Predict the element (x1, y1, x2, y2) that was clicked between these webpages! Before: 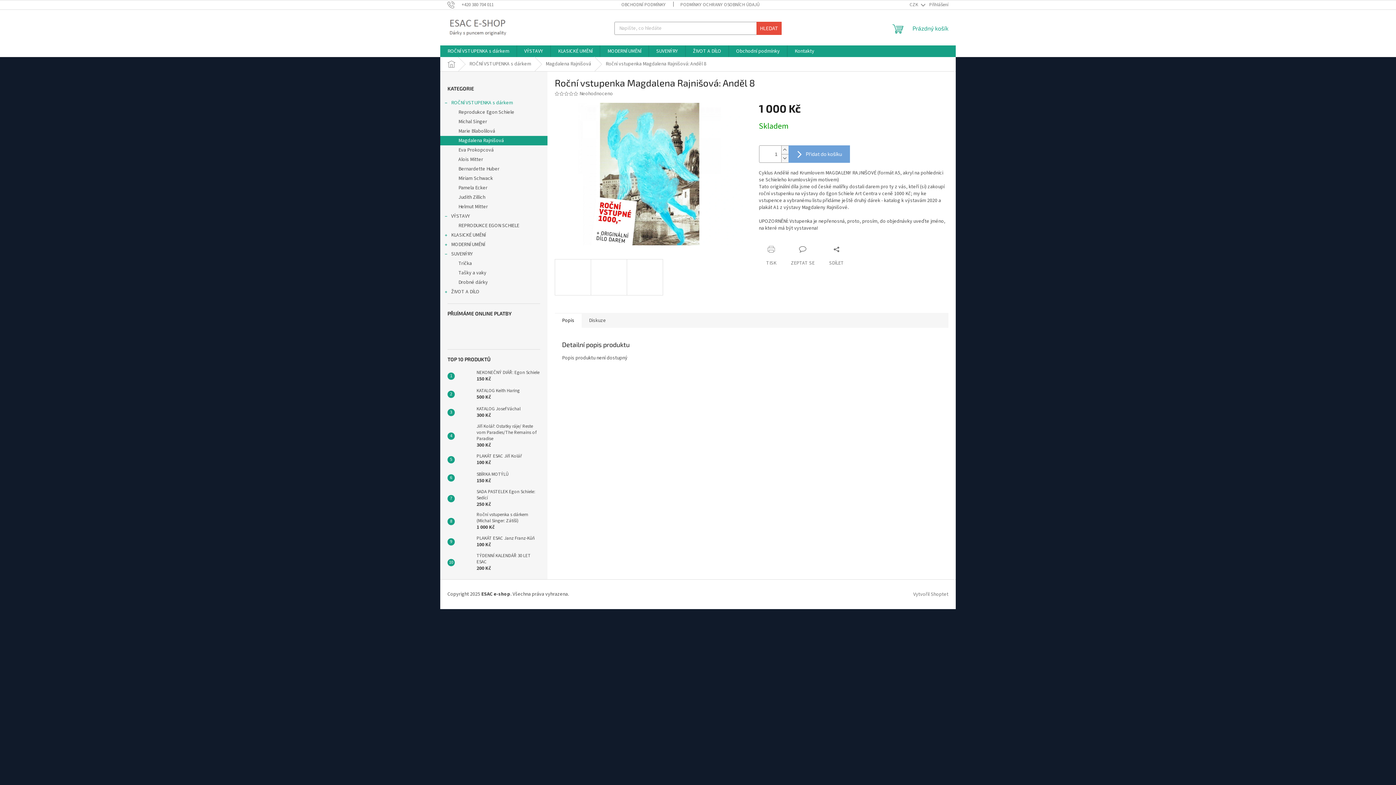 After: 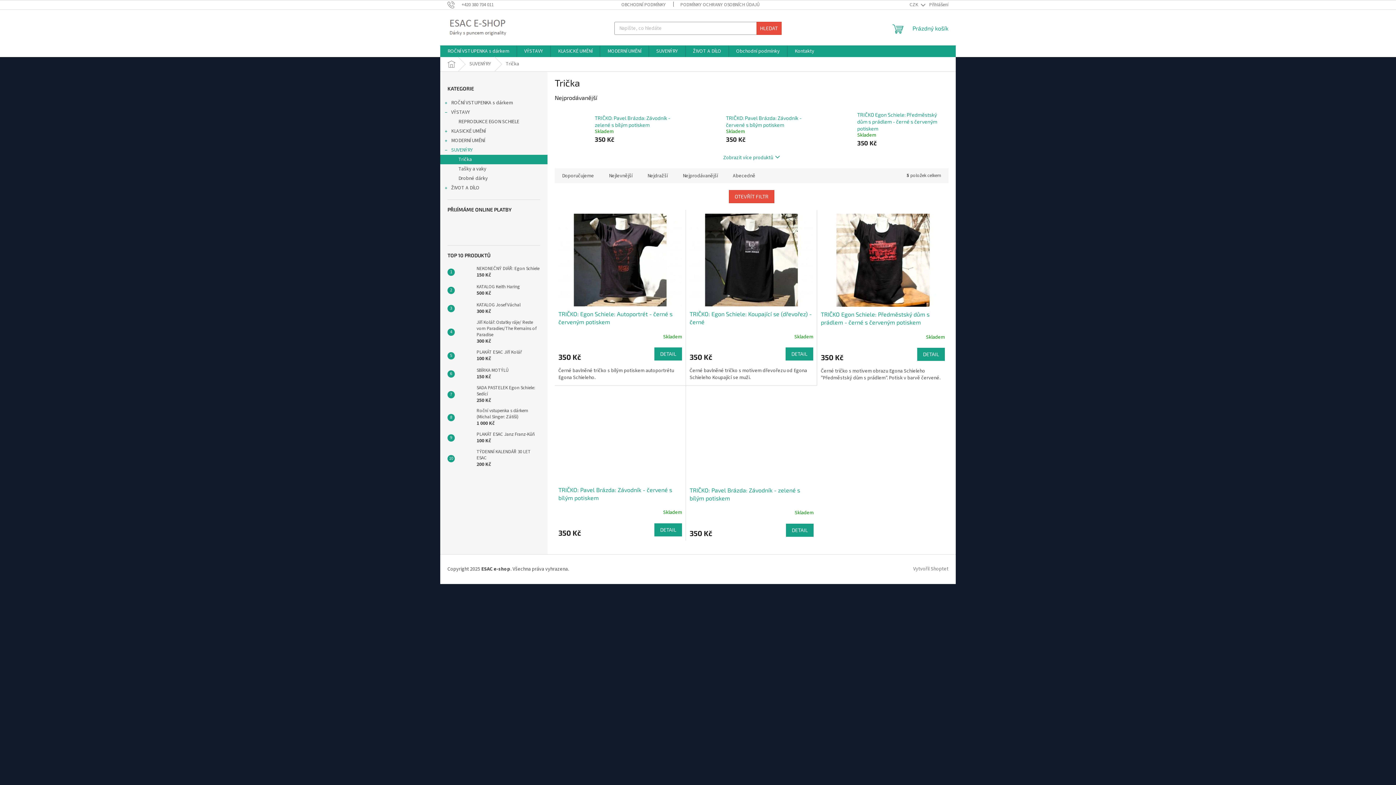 Action: label: Trička bbox: (440, 258, 547, 268)